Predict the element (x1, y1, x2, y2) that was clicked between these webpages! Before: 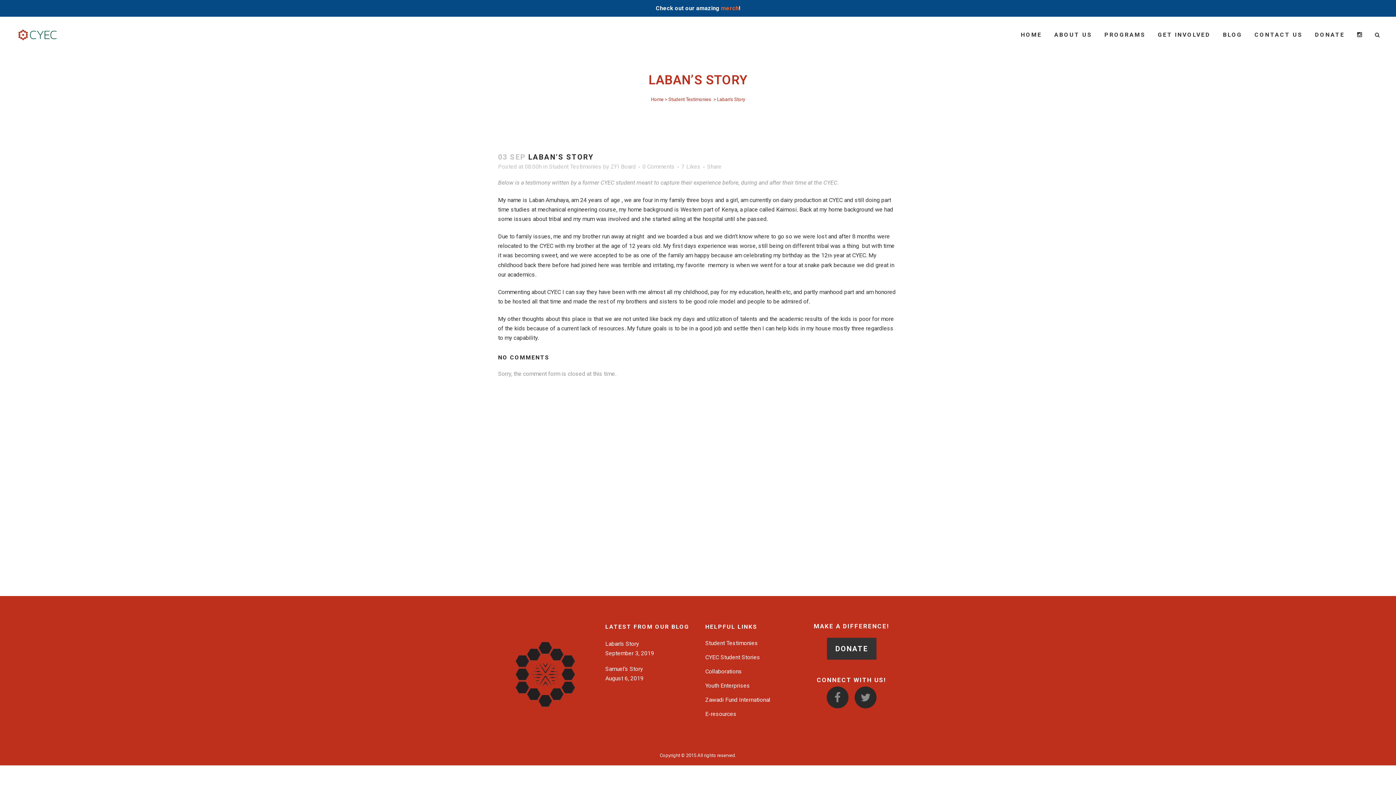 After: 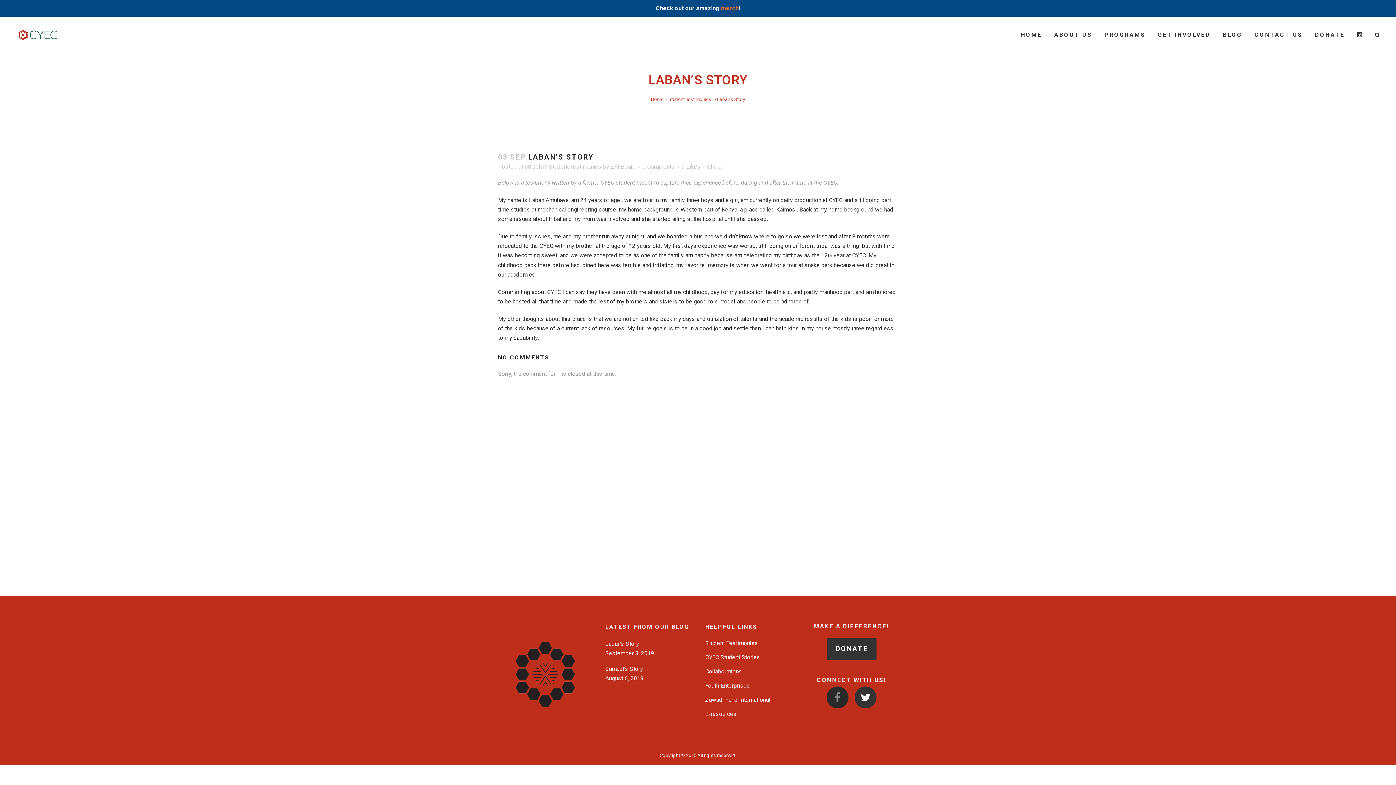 Action: bbox: (852, 694, 879, 700)